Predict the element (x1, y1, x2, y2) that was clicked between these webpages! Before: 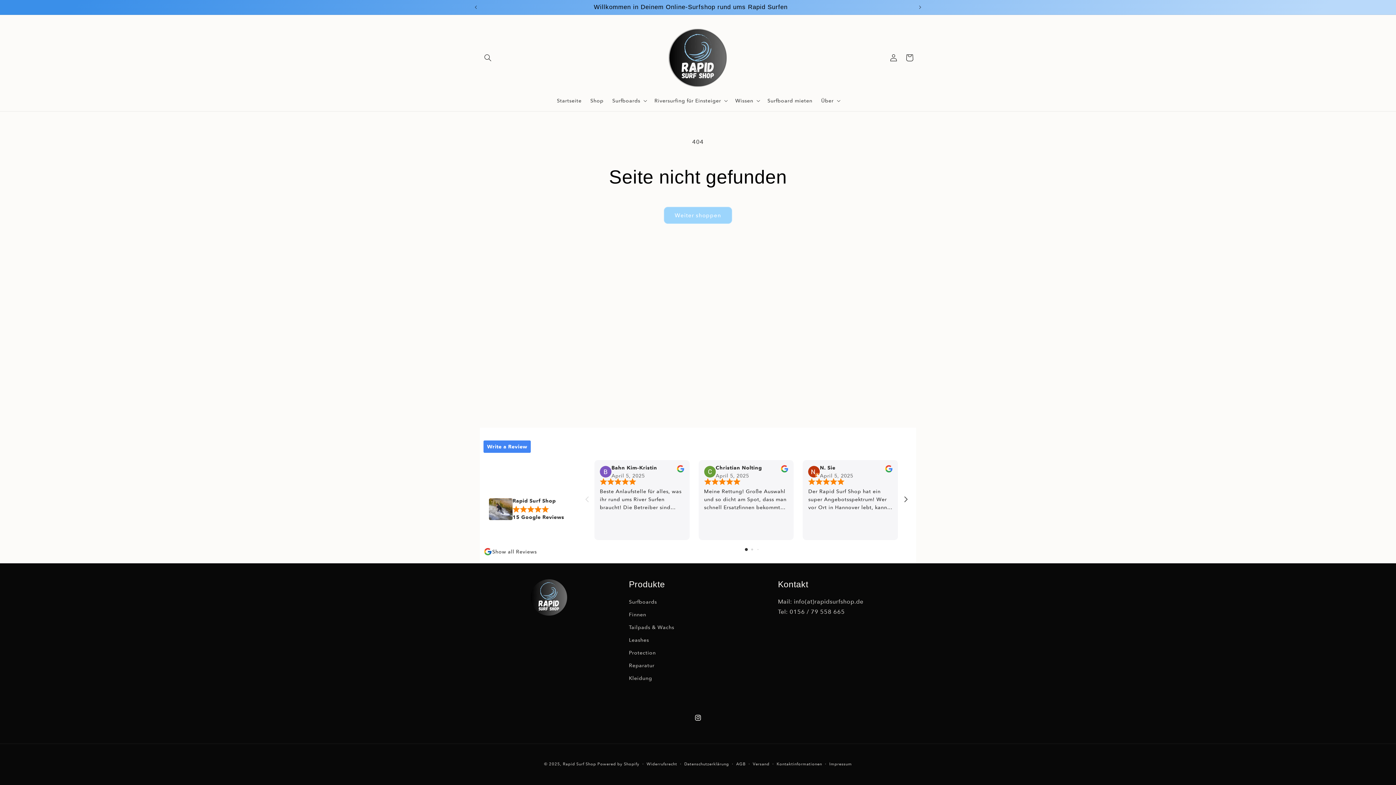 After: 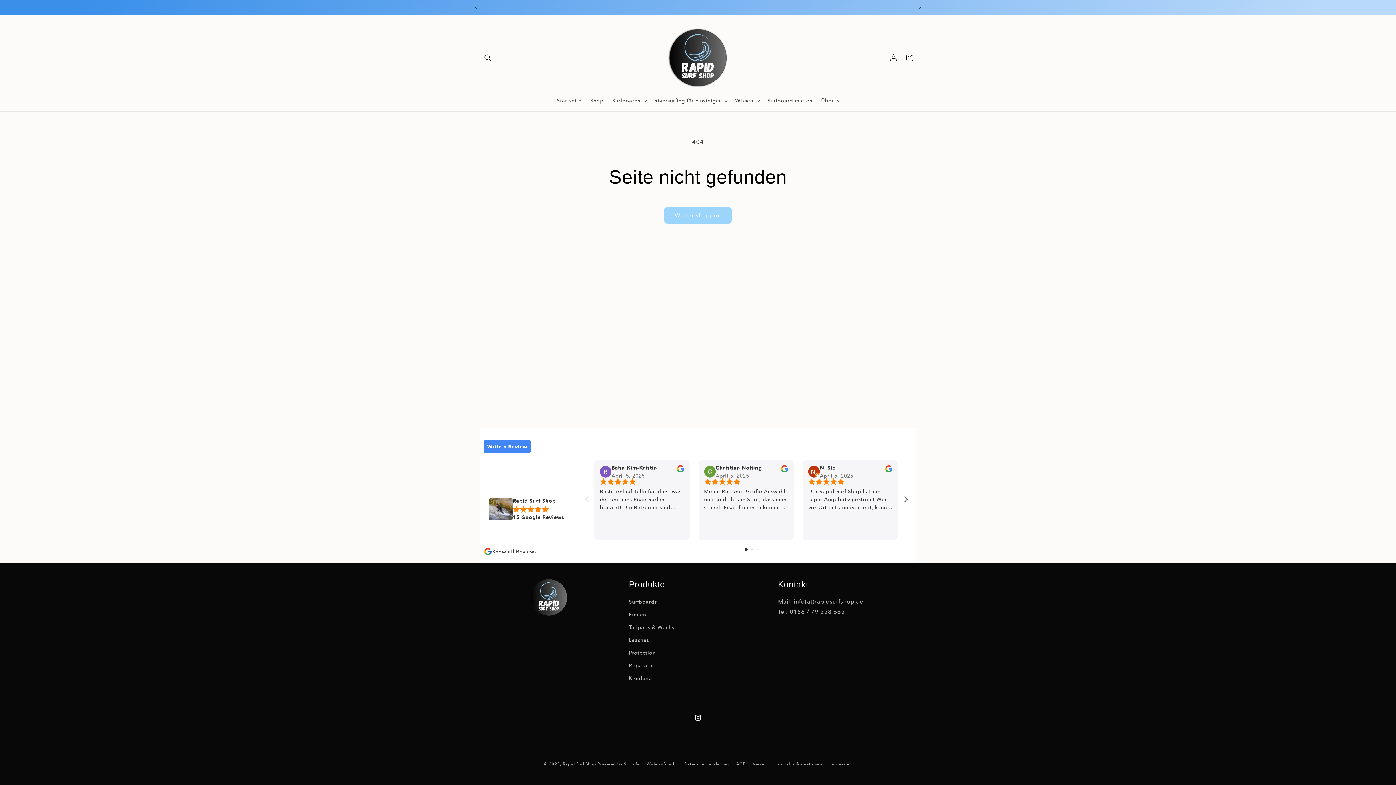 Action: label: review the reviwers bbox: (676, 467, 684, 474)